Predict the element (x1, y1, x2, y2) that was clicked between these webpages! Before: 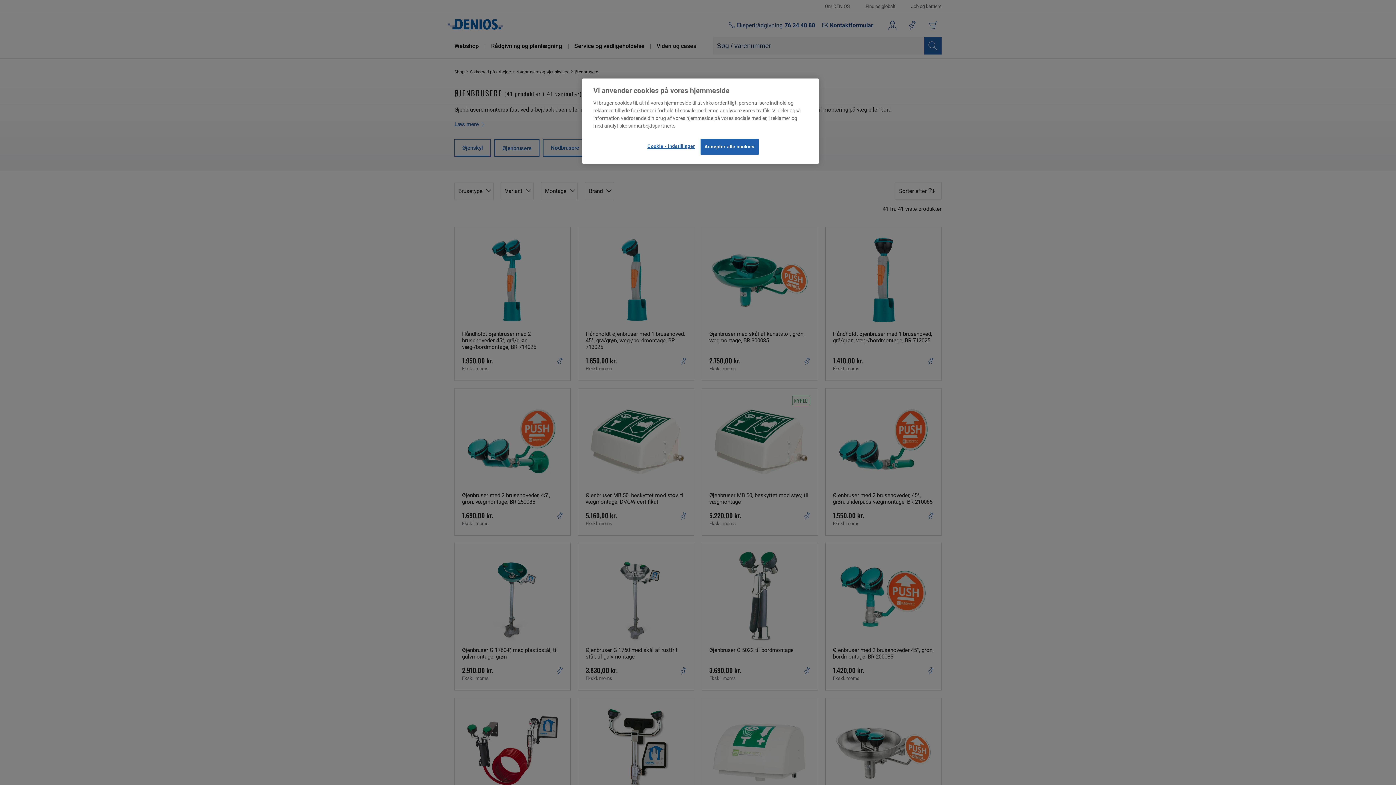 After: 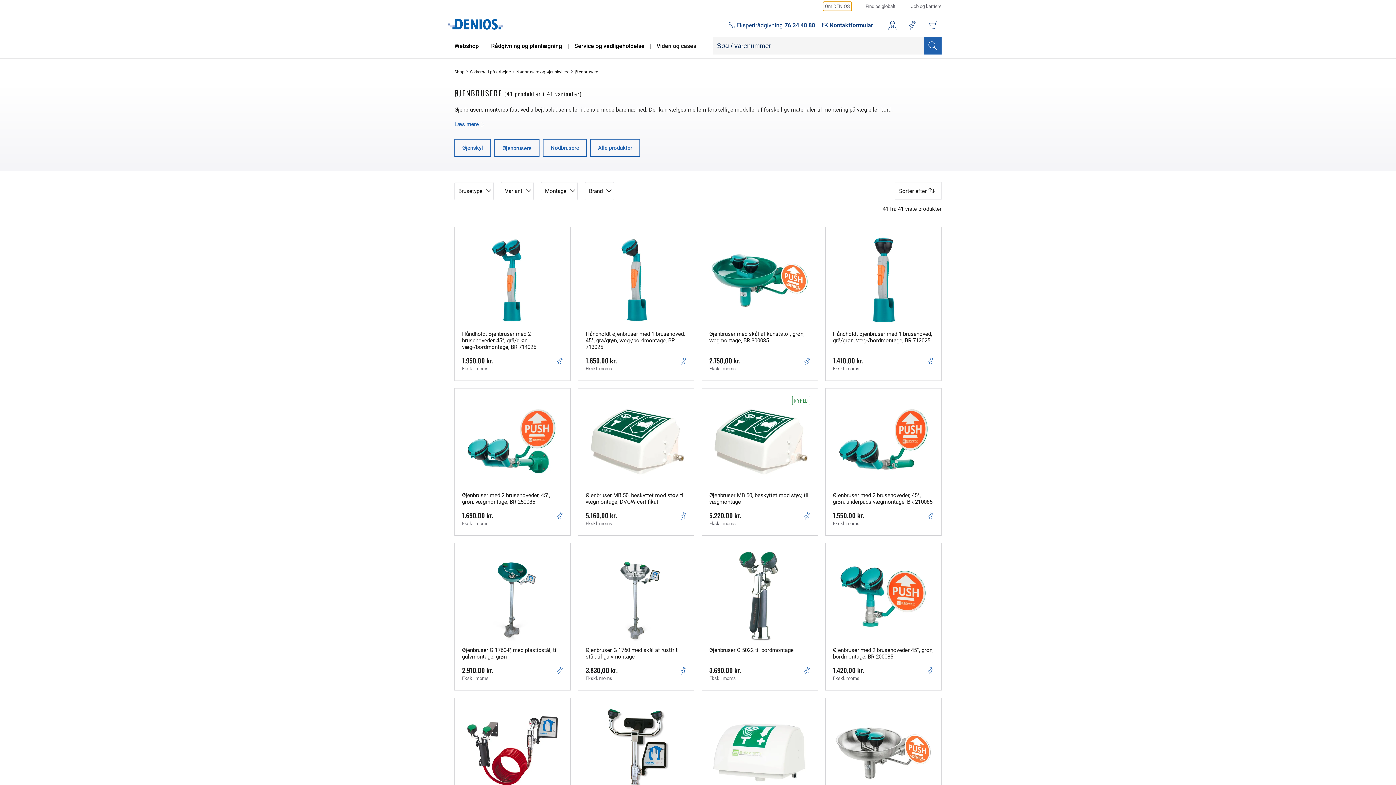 Action: label: Accepter alle cookies bbox: (700, 138, 758, 154)